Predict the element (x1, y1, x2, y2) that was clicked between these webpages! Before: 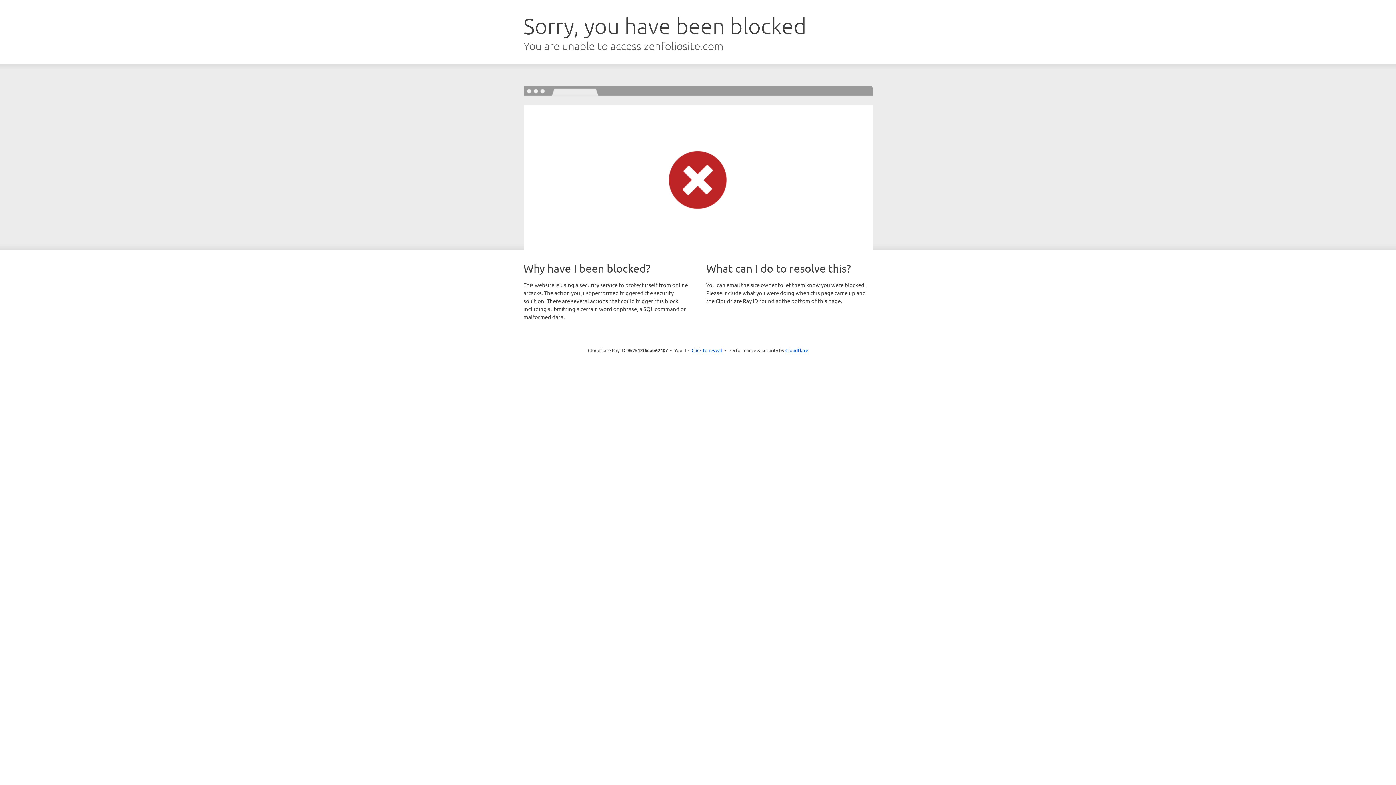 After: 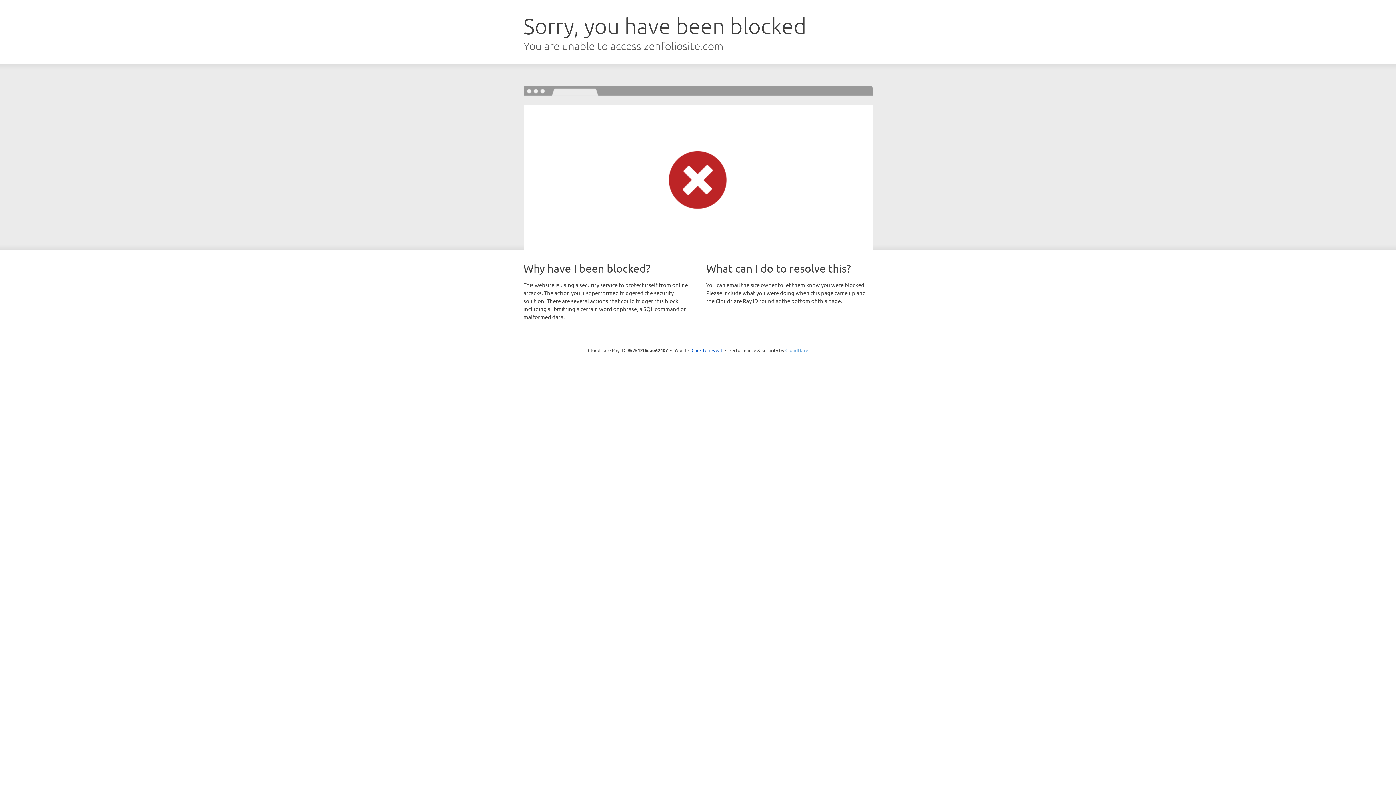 Action: label: Cloudflare bbox: (785, 347, 808, 353)